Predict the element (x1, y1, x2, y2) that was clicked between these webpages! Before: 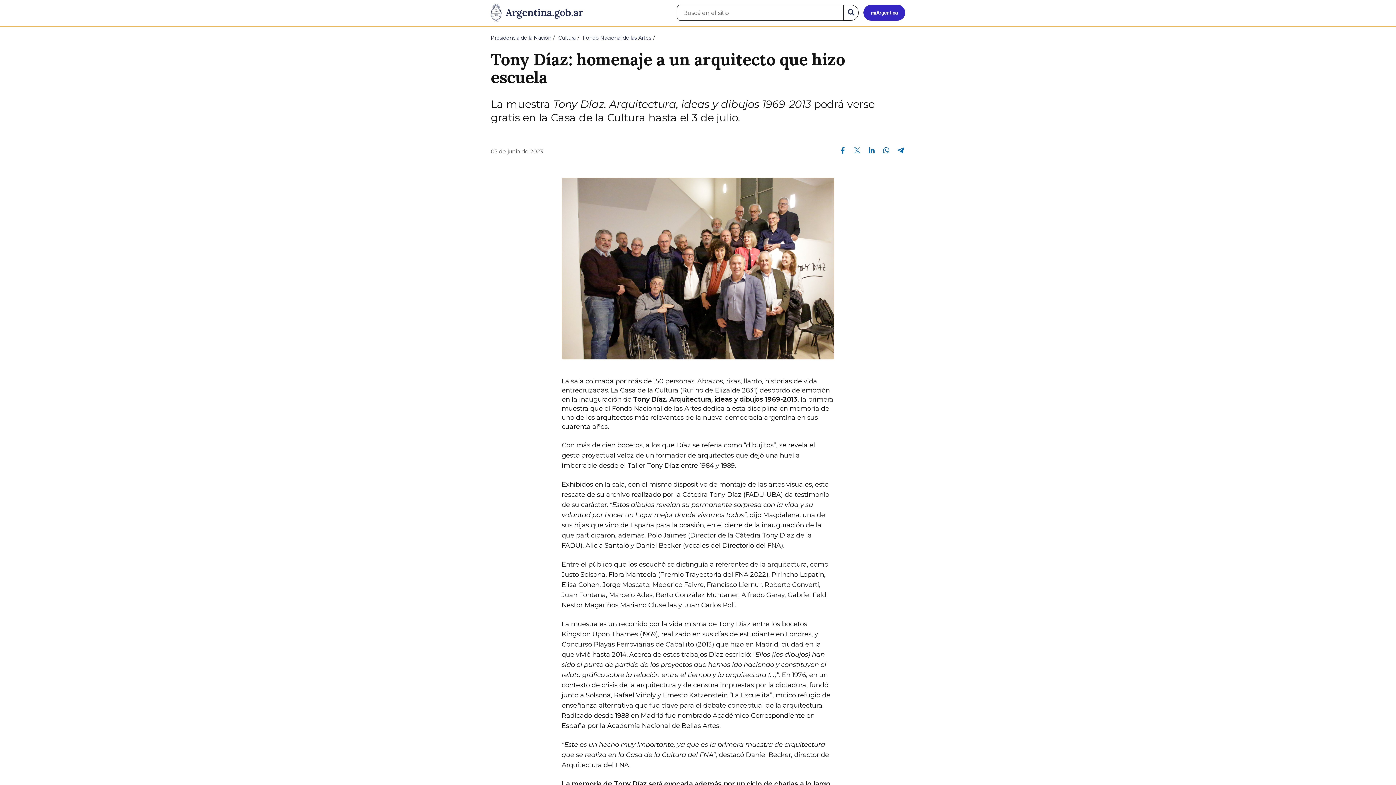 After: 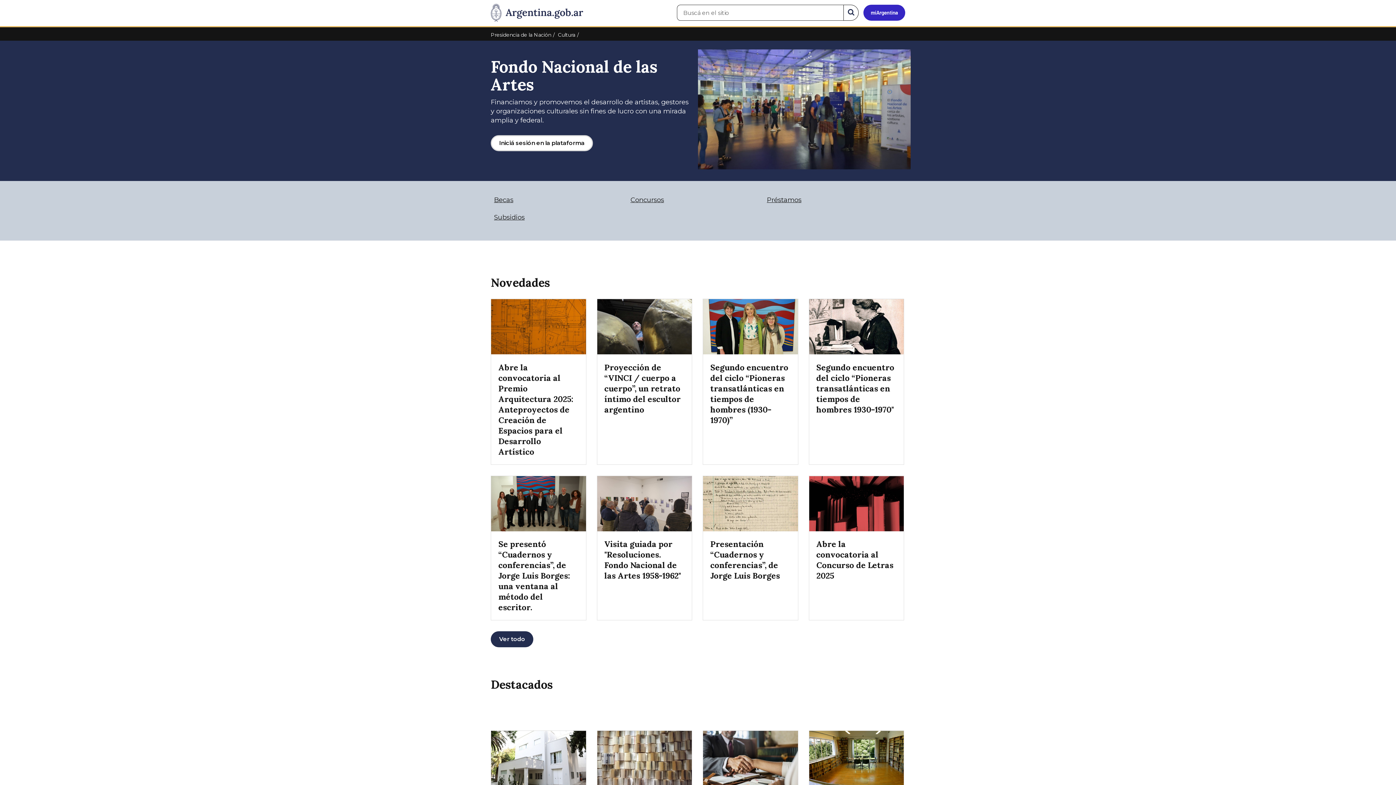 Action: label: Fondo Nacional de las Artes bbox: (582, 34, 651, 41)